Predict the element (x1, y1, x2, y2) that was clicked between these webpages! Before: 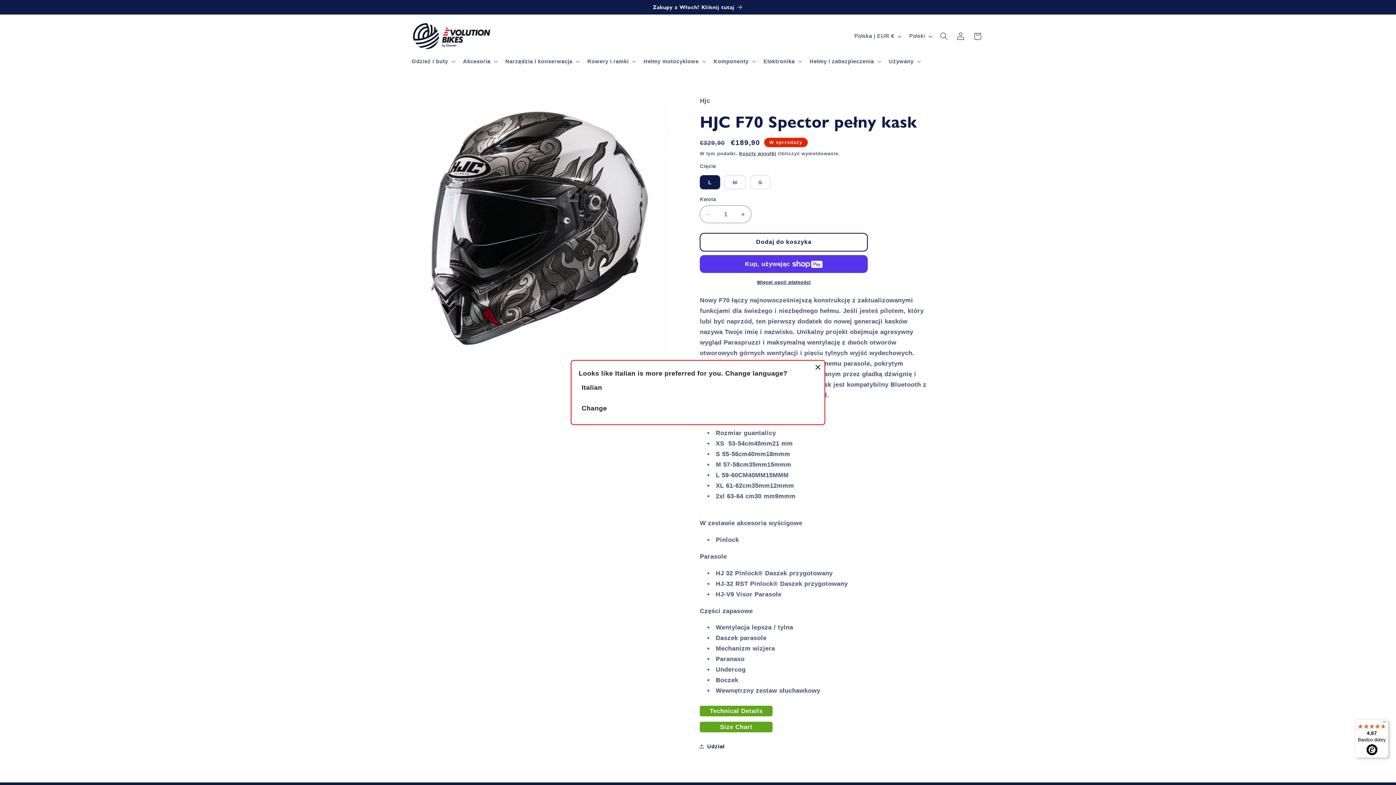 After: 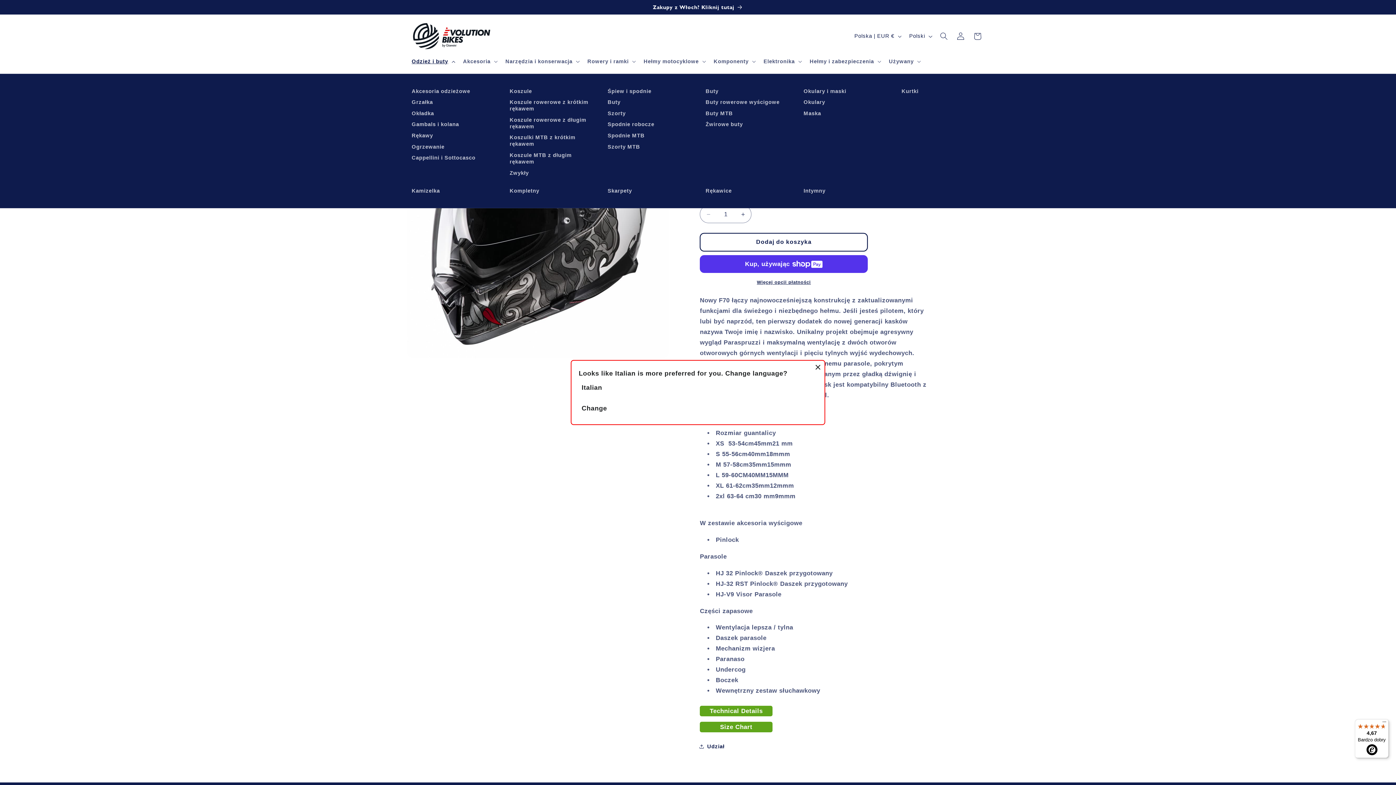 Action: label: Odzież i buty bbox: (407, 53, 458, 69)